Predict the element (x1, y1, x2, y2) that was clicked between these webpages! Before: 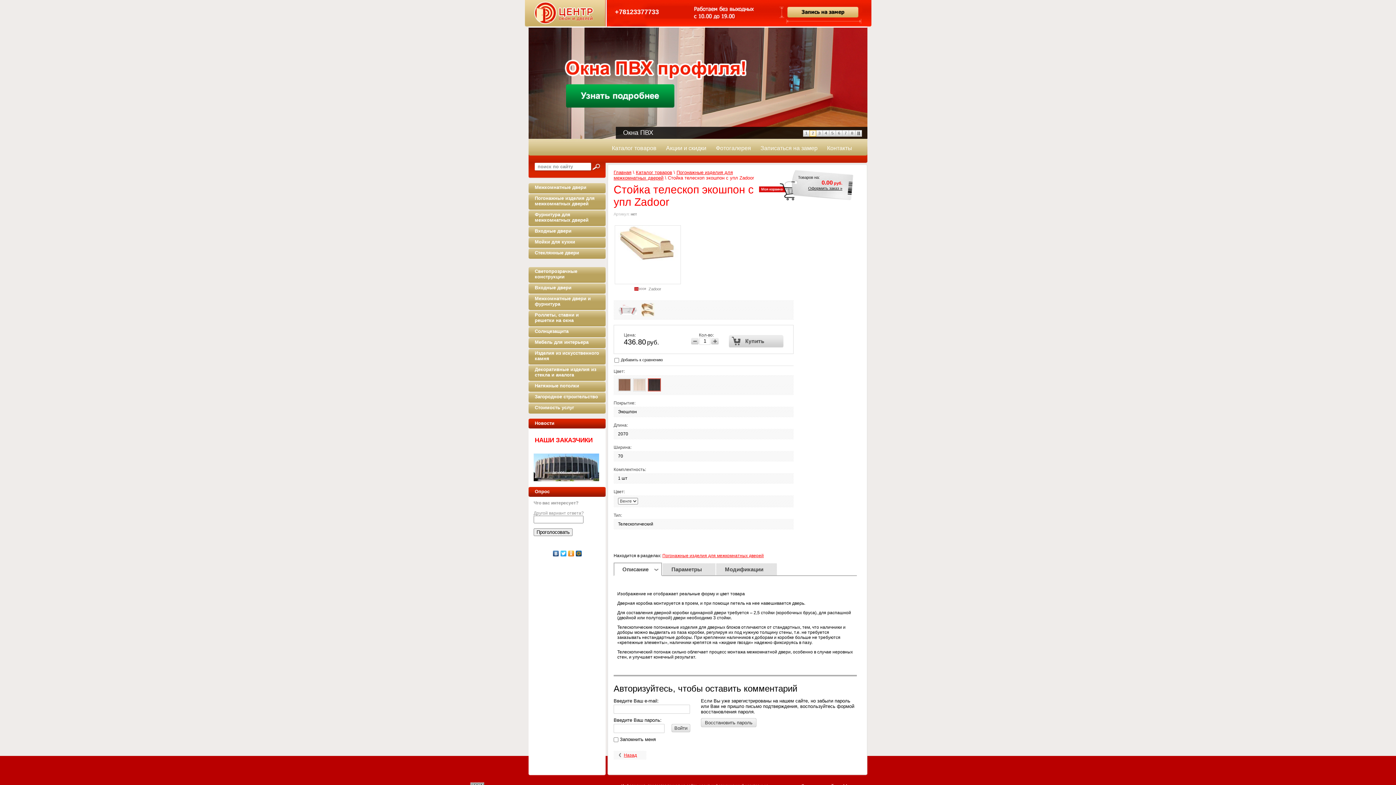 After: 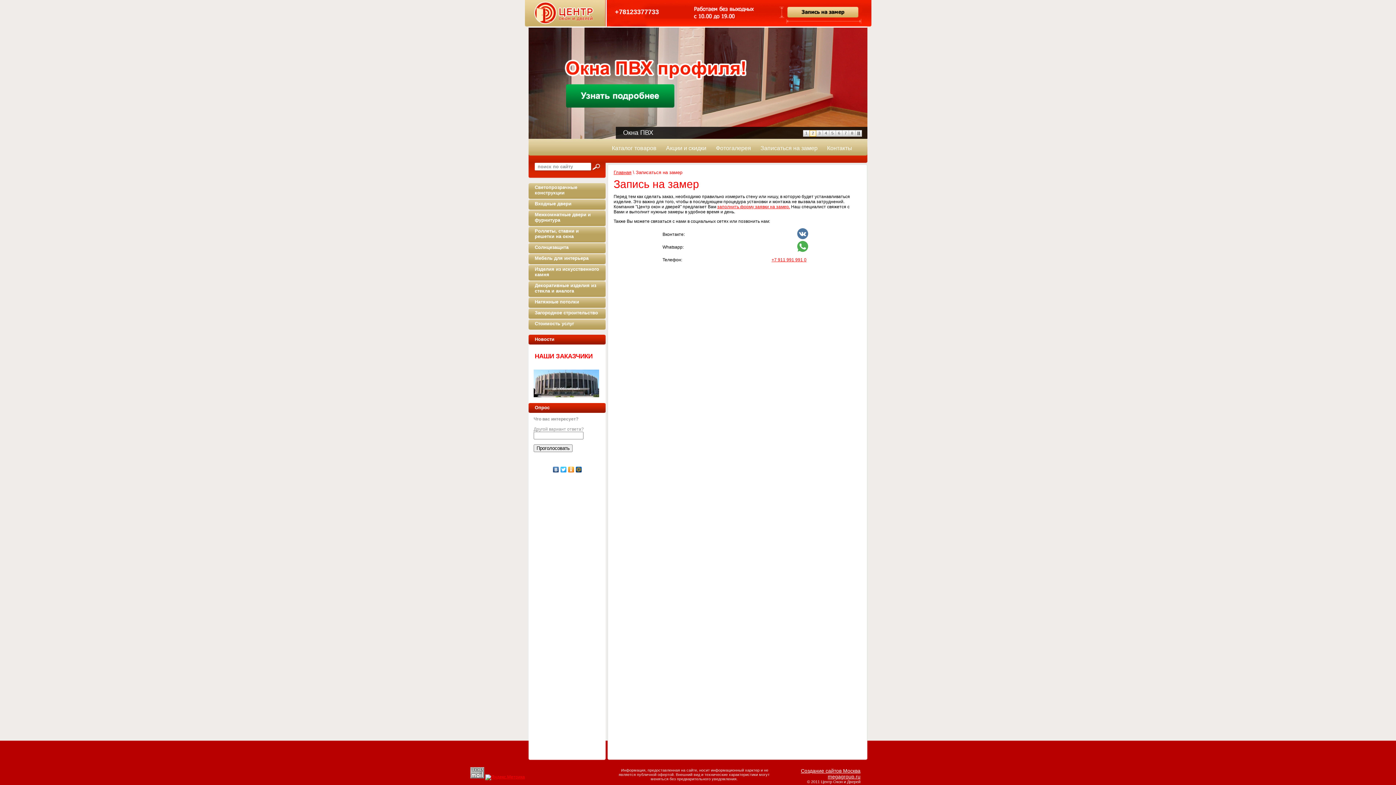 Action: label: Записаться на замер bbox: (756, 141, 822, 154)